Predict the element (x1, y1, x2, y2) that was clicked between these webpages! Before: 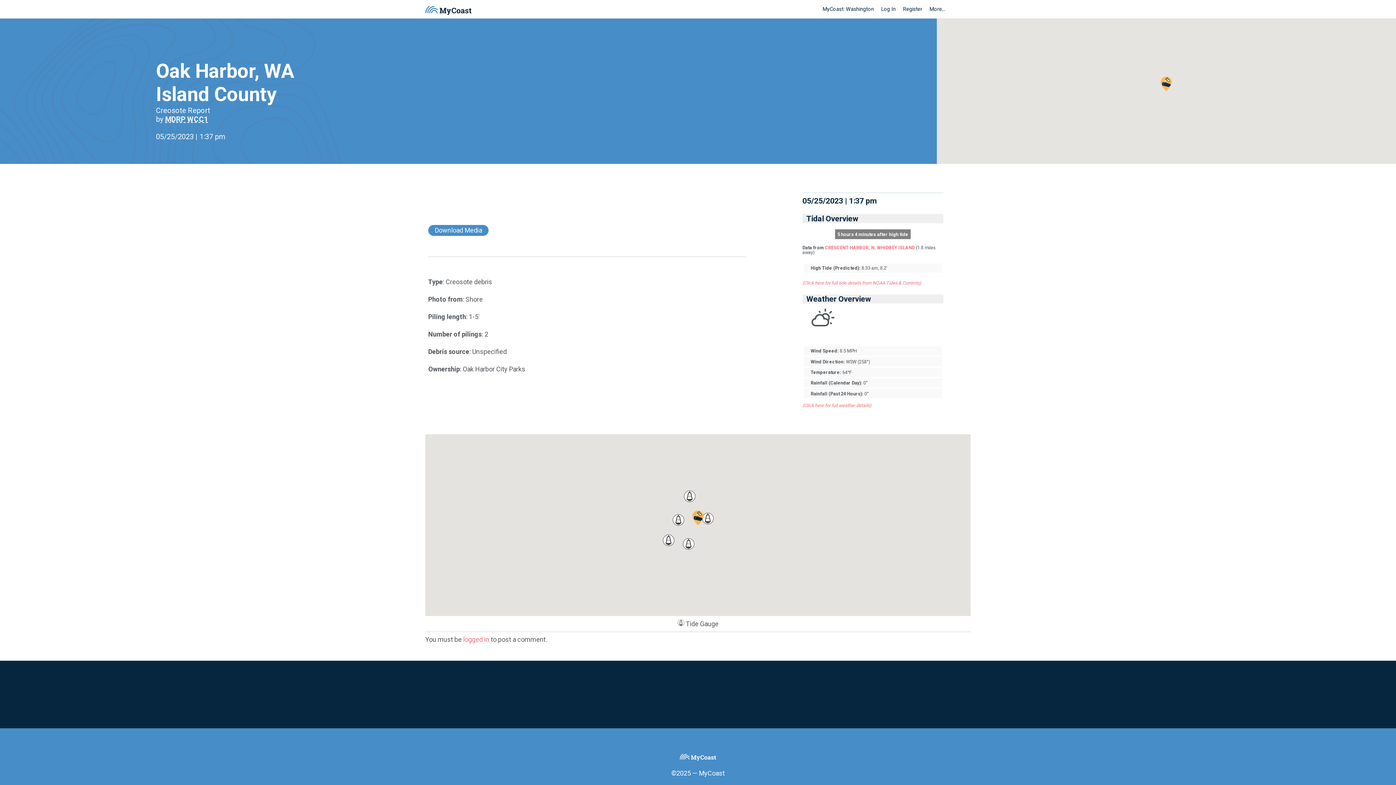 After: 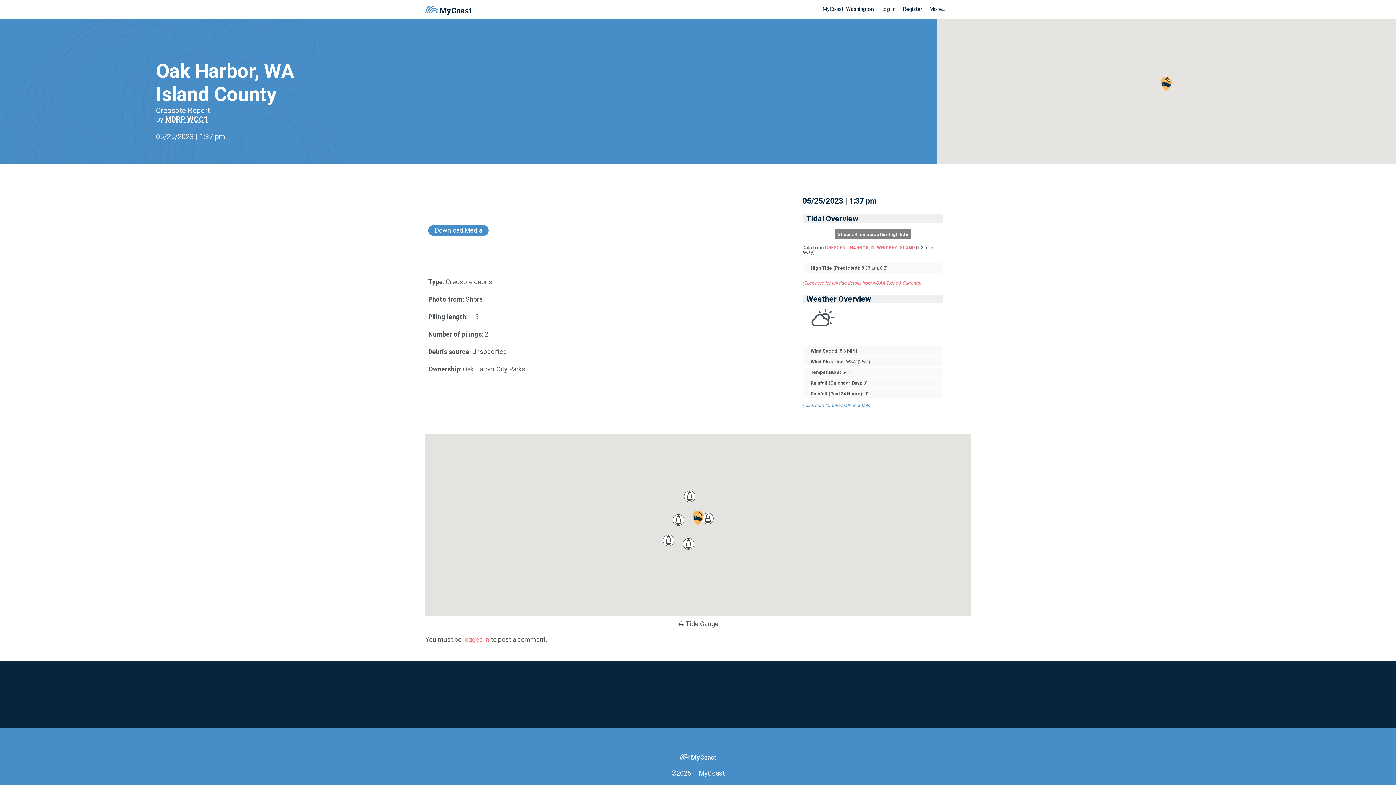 Action: label: (Click here for full weather details) bbox: (802, 402, 871, 408)